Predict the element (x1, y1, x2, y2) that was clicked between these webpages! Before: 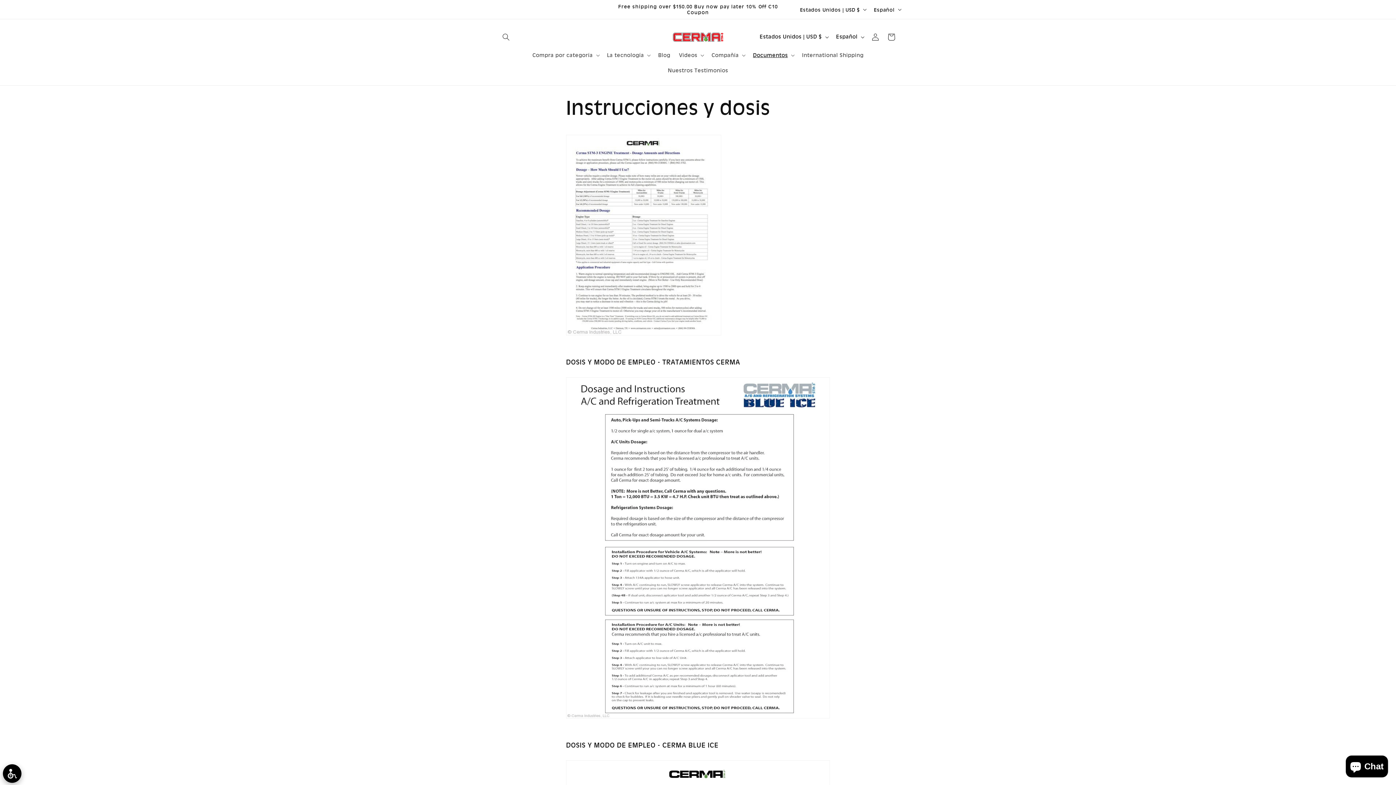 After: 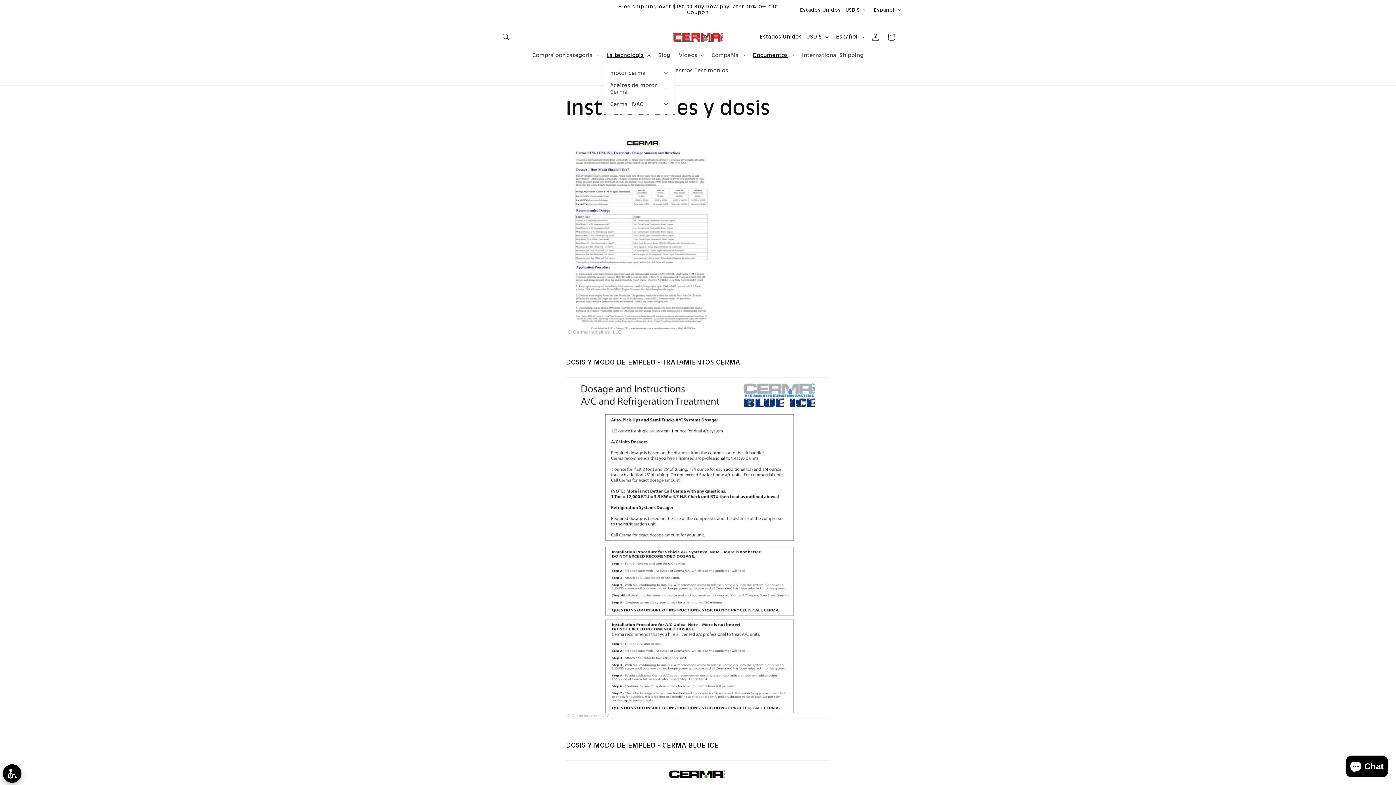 Action: label: La tecnología bbox: (602, 47, 653, 62)